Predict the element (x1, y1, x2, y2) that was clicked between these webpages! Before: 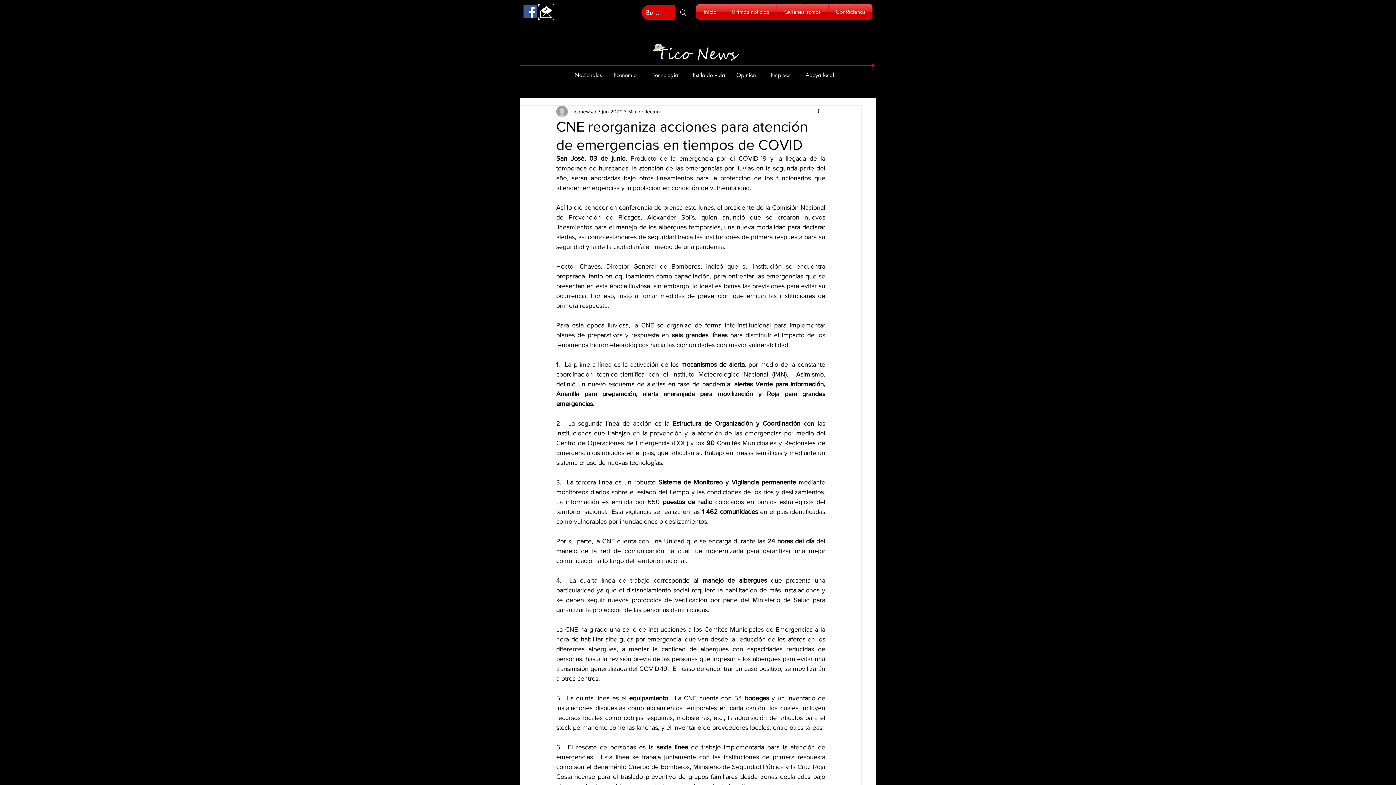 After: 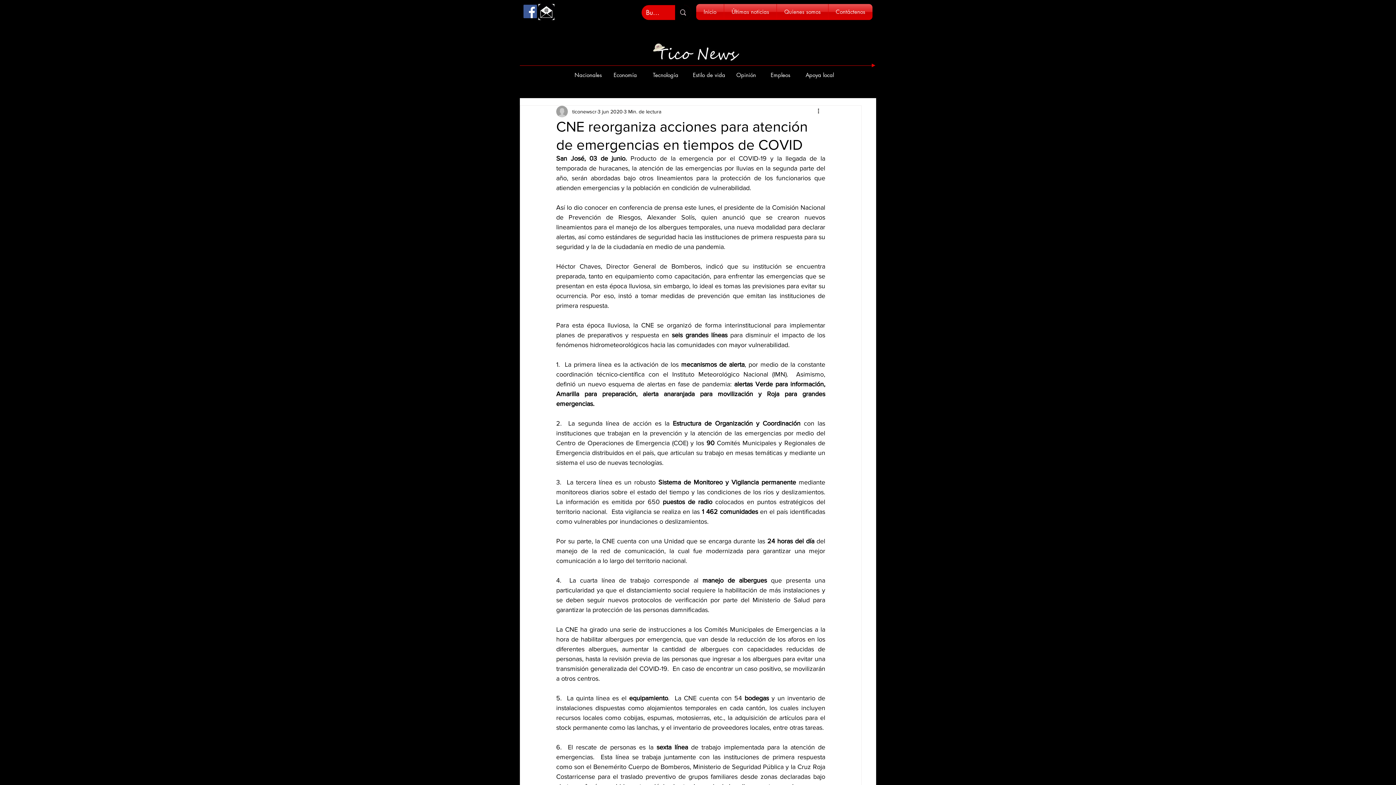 Action: label: bodegas bbox: (744, 694, 769, 702)